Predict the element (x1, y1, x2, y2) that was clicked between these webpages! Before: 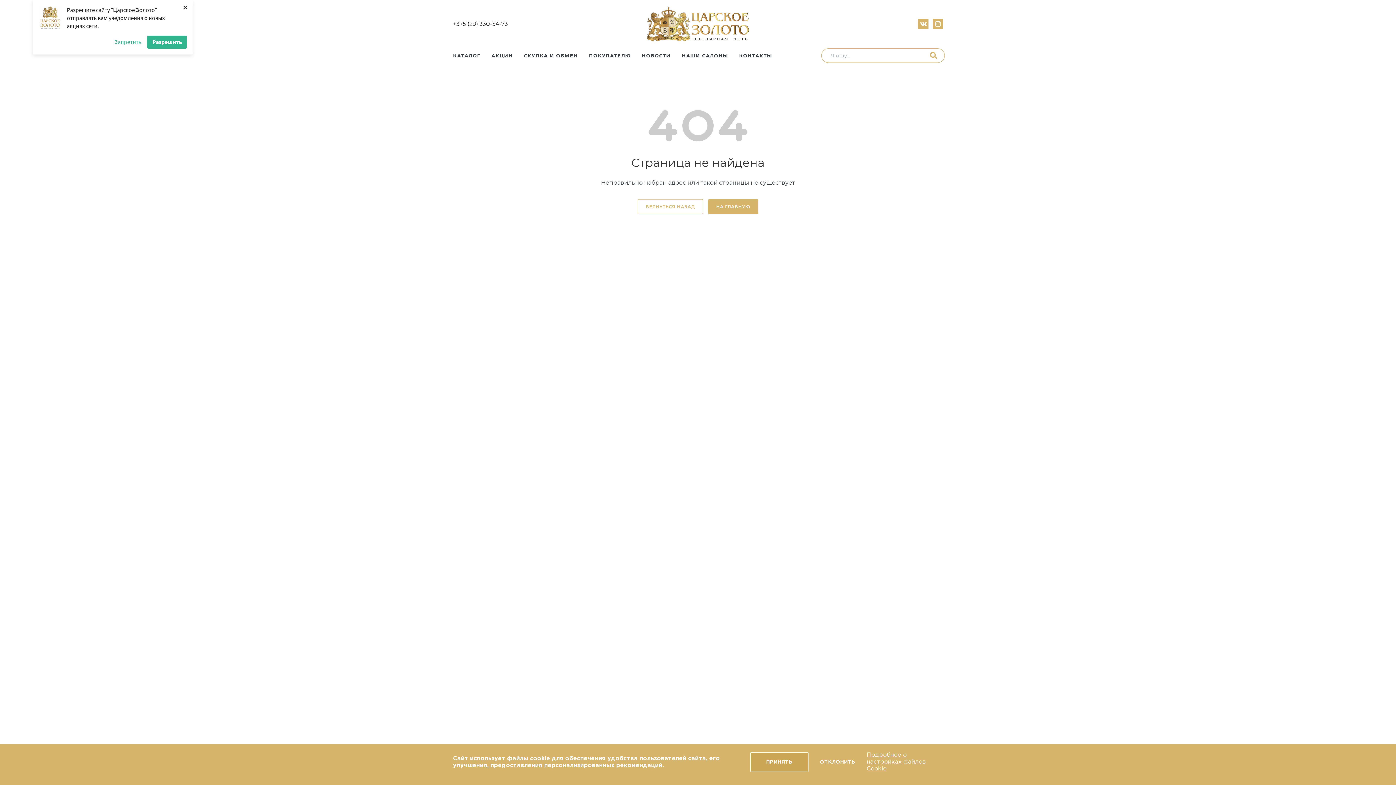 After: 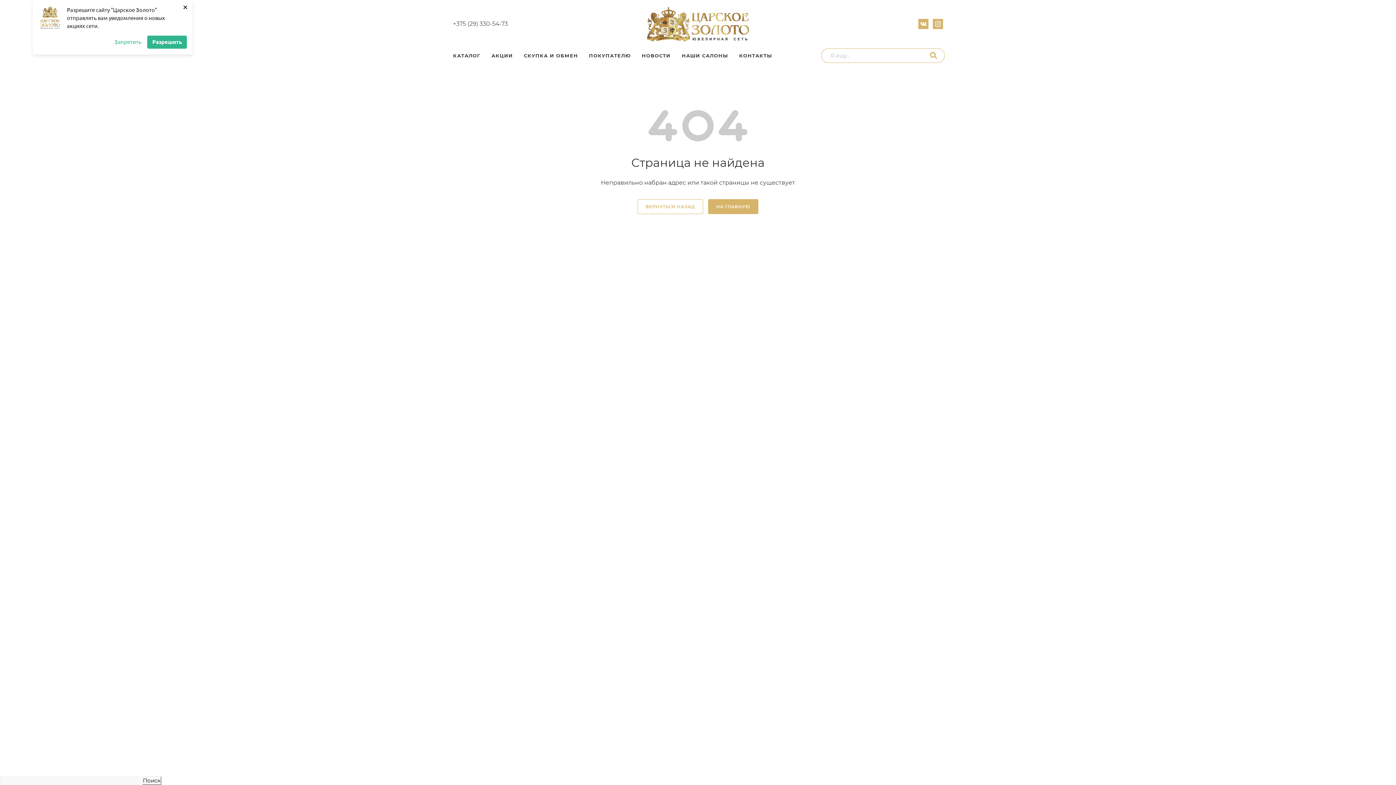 Action: label: ОТКЛОНИТЬ bbox: (808, 752, 866, 772)